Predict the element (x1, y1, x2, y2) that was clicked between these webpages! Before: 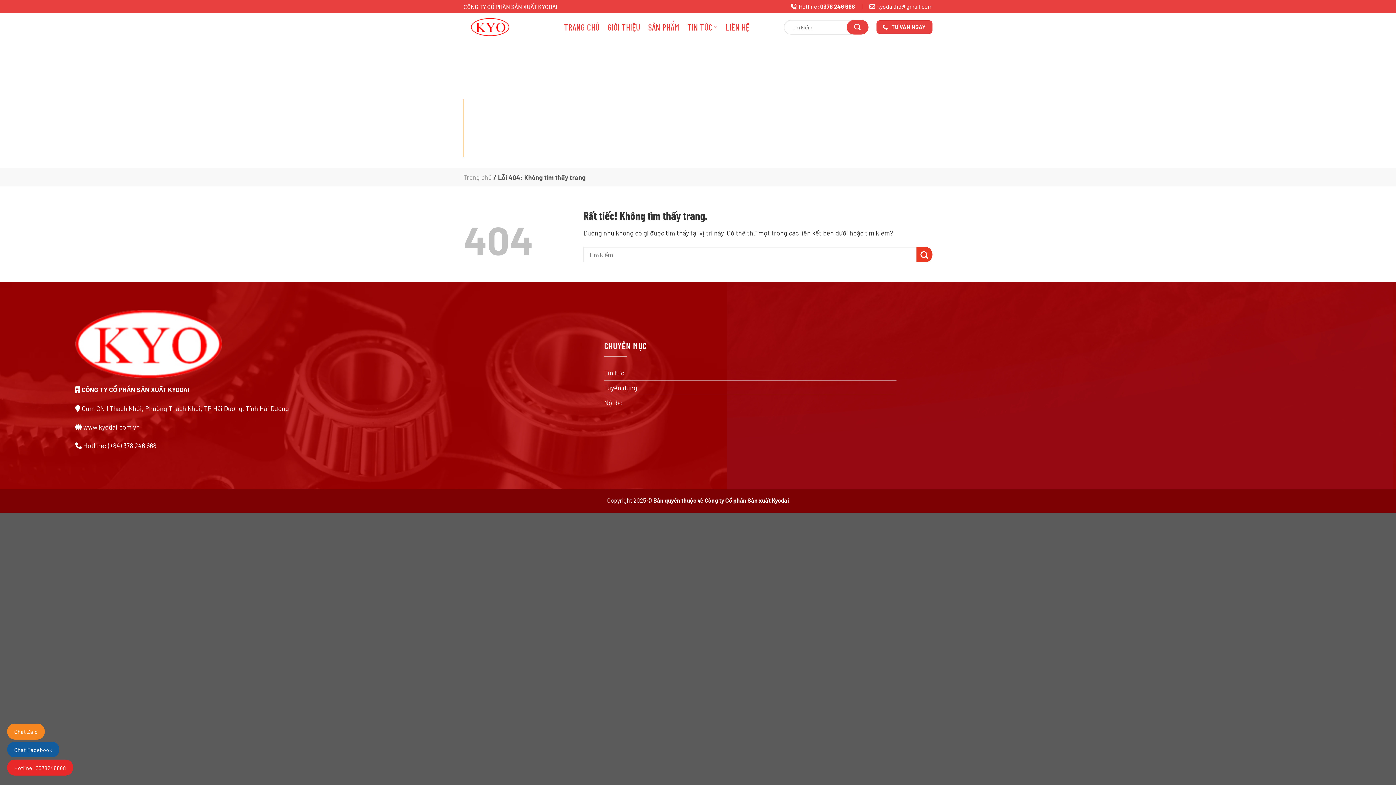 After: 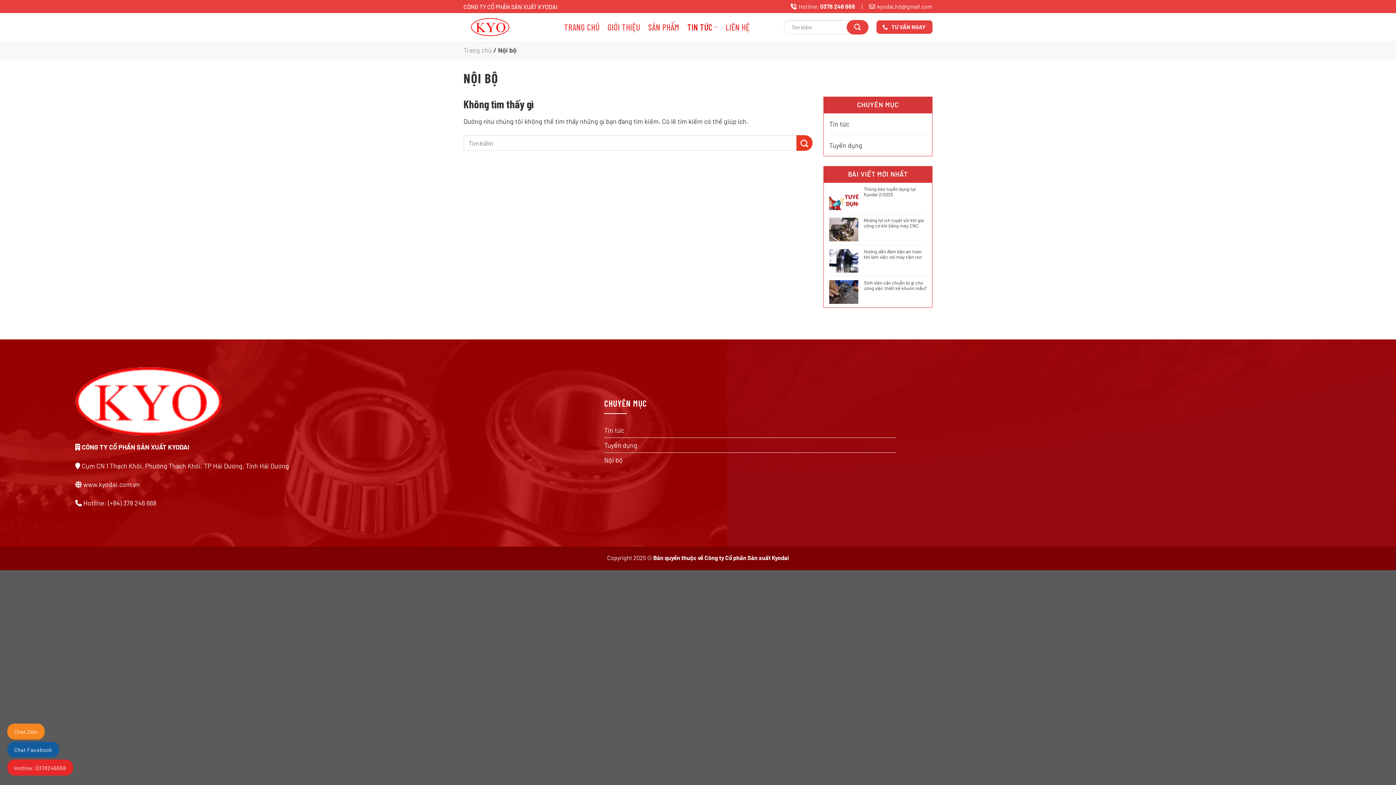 Action: label: Nội bộ bbox: (604, 395, 622, 410)